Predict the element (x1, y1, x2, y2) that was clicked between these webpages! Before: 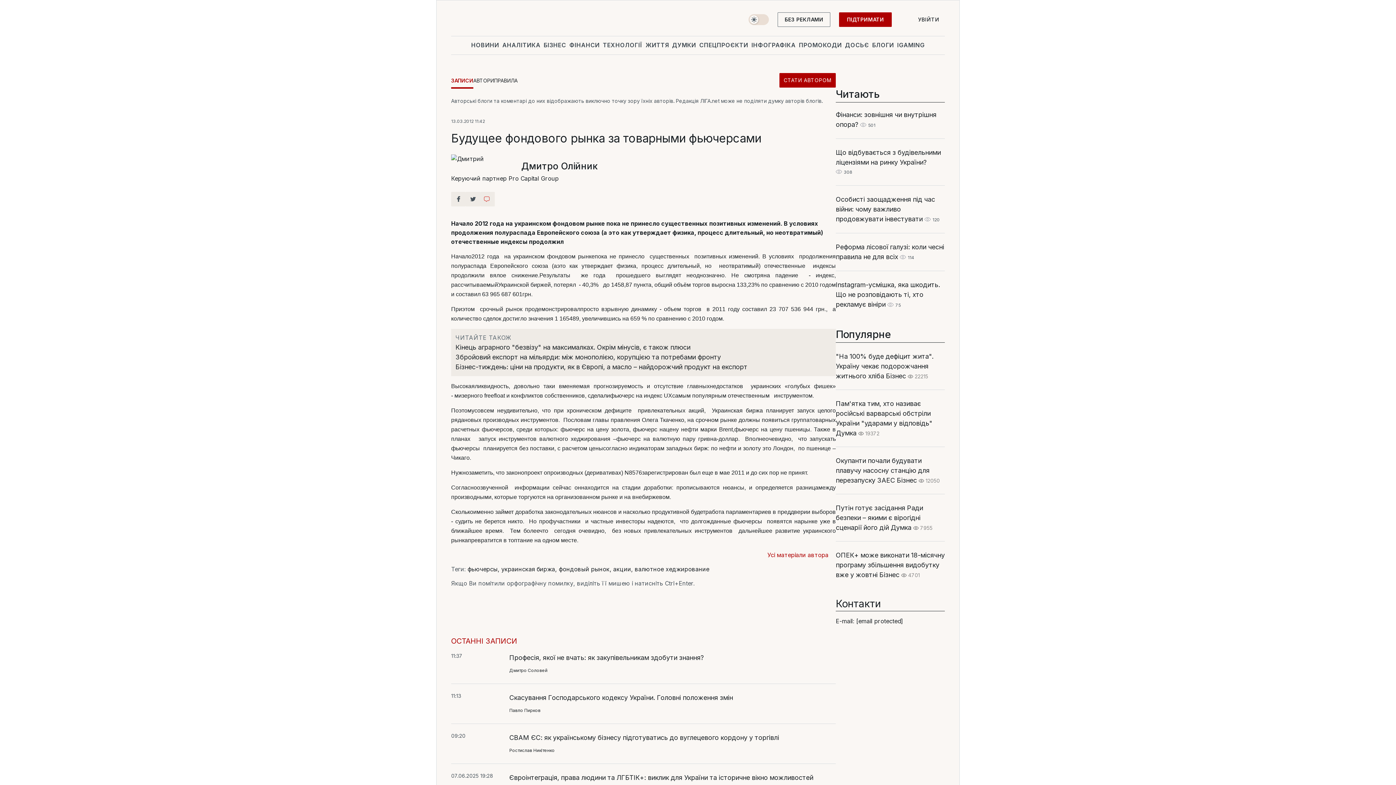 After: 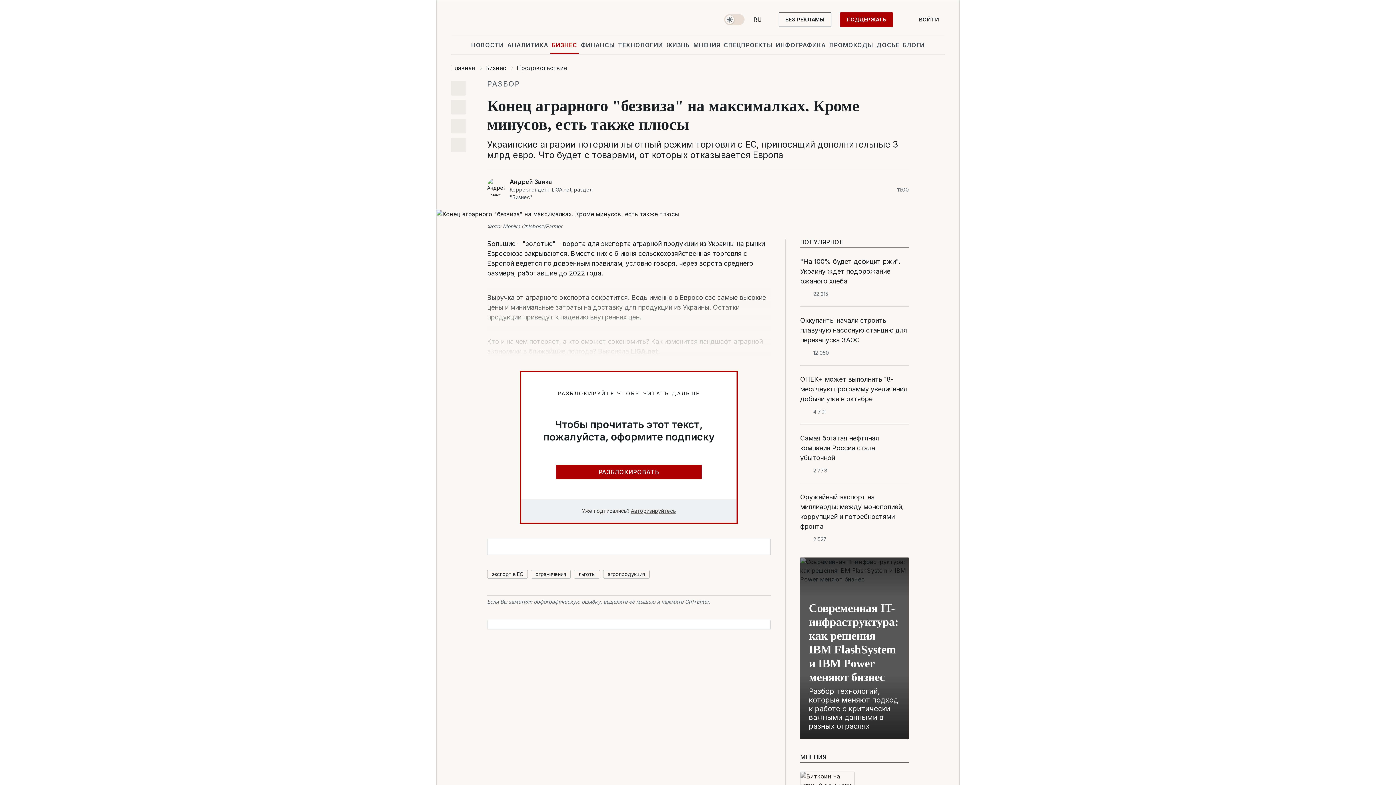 Action: label: Кінець аграрного "безвізу" на максималках. Окрім мінусів, є також плюси bbox: (455, 342, 831, 352)